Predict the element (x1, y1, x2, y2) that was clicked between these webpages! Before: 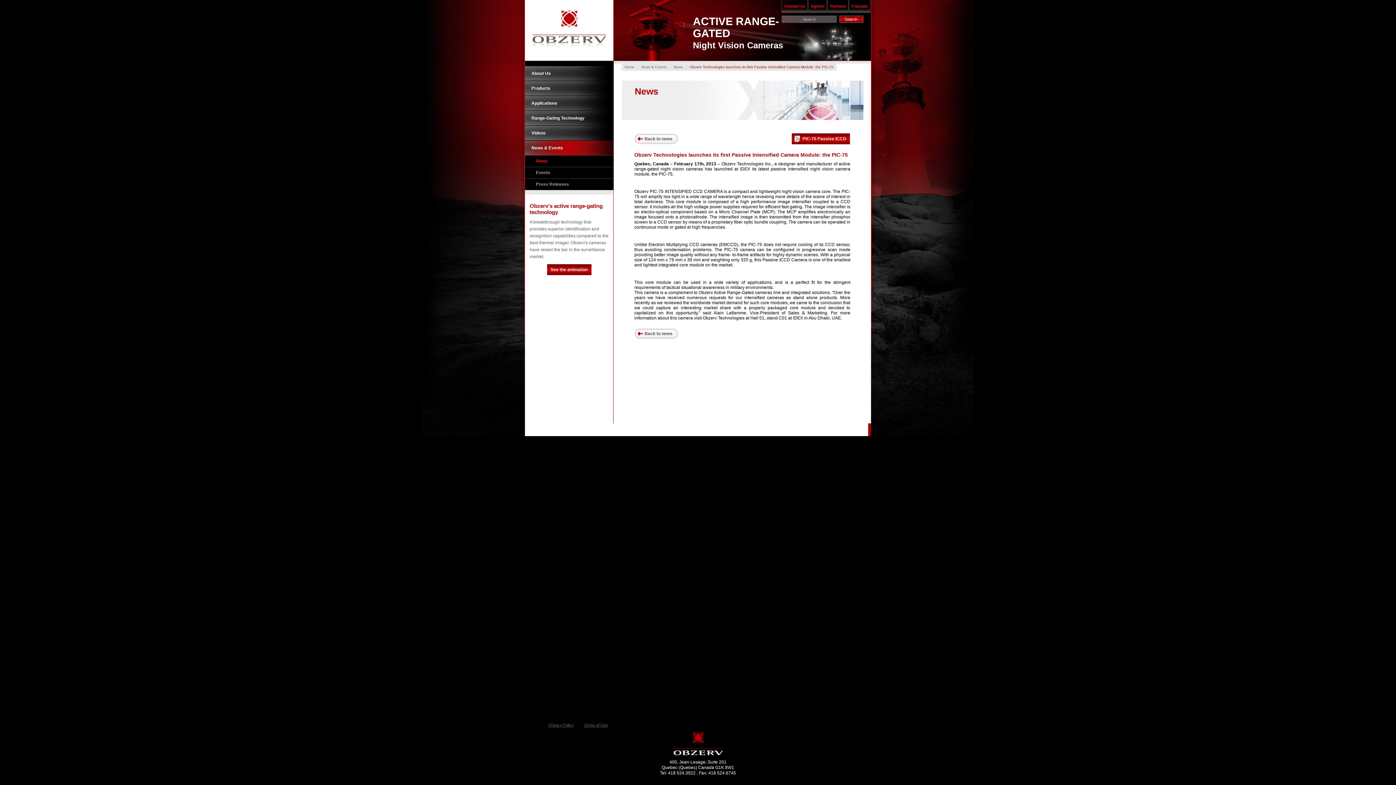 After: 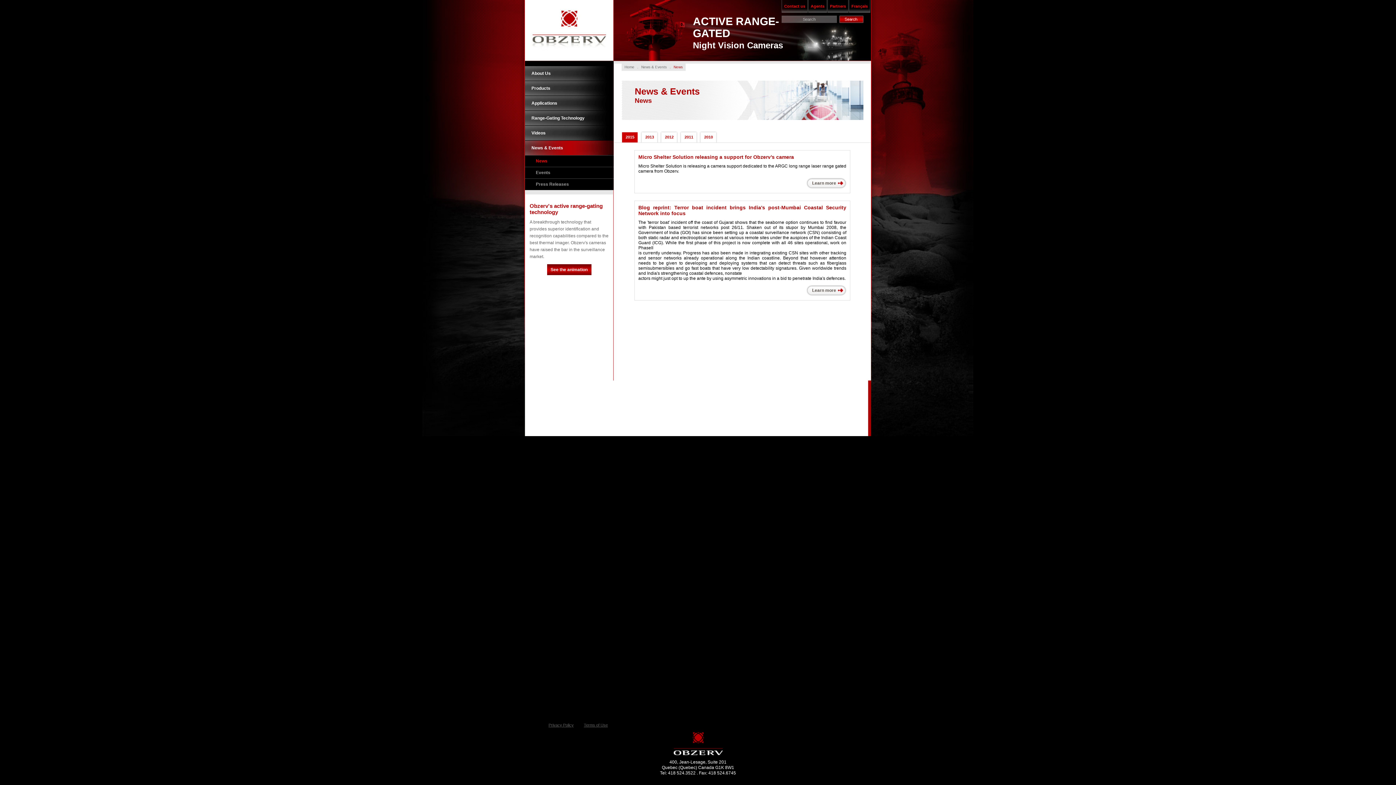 Action: label: News & Events
  bbox: (525, 140, 613, 155)